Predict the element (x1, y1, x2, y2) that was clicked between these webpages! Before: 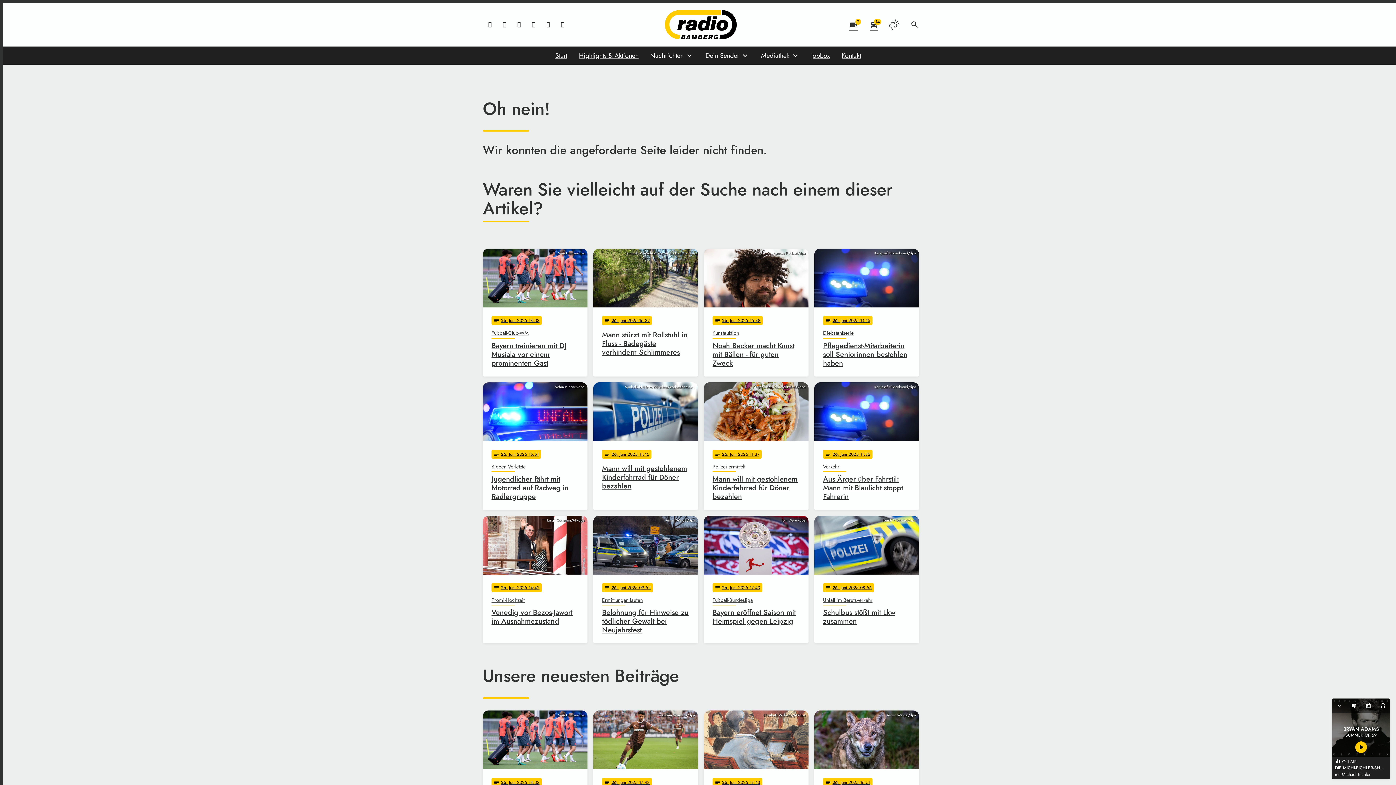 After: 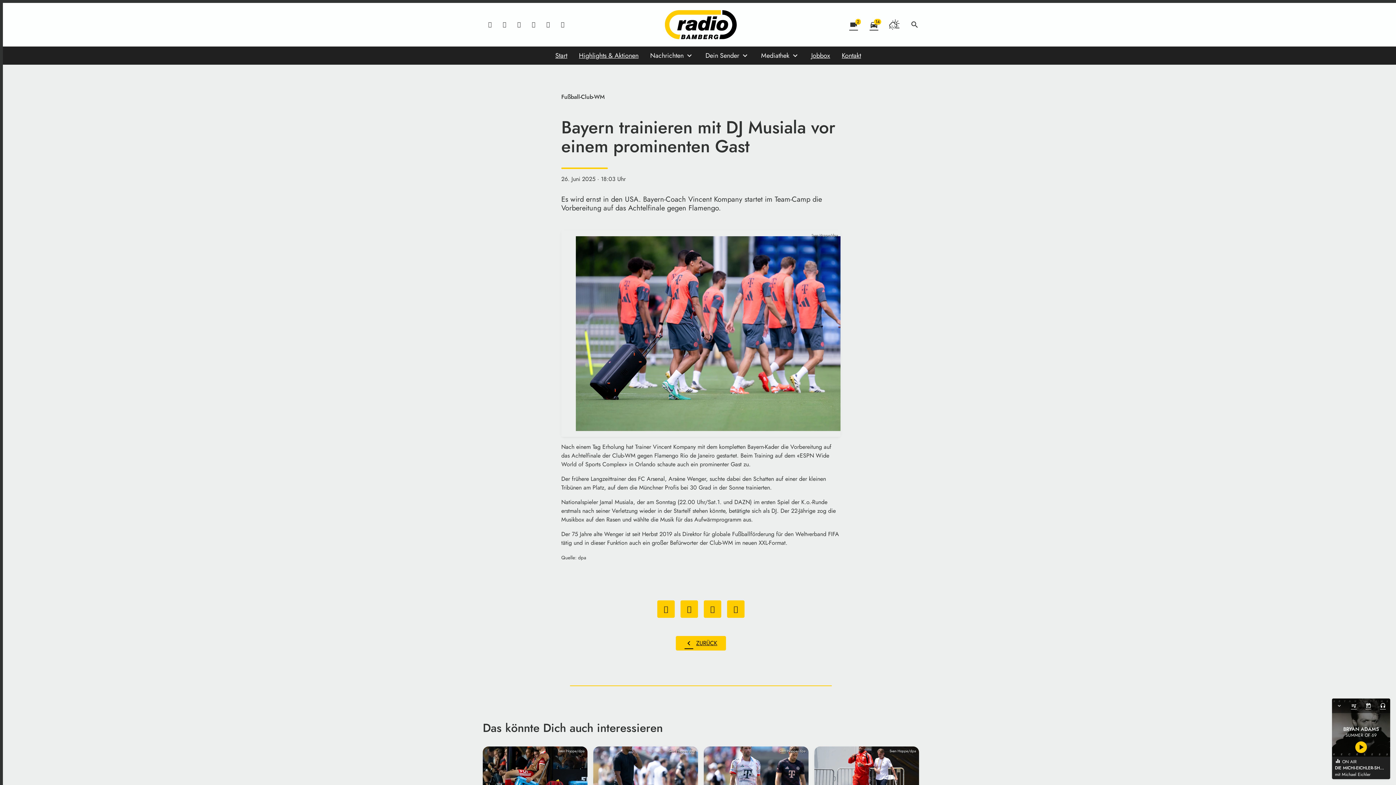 Action: bbox: (482, 248, 587, 376) label: Sven Hoppe/dpa
notes
26
. Juni 2025 18:03
Fußball-Club-WM
Bayern trainieren mit DJ Musiala vor einem prominenten Gast